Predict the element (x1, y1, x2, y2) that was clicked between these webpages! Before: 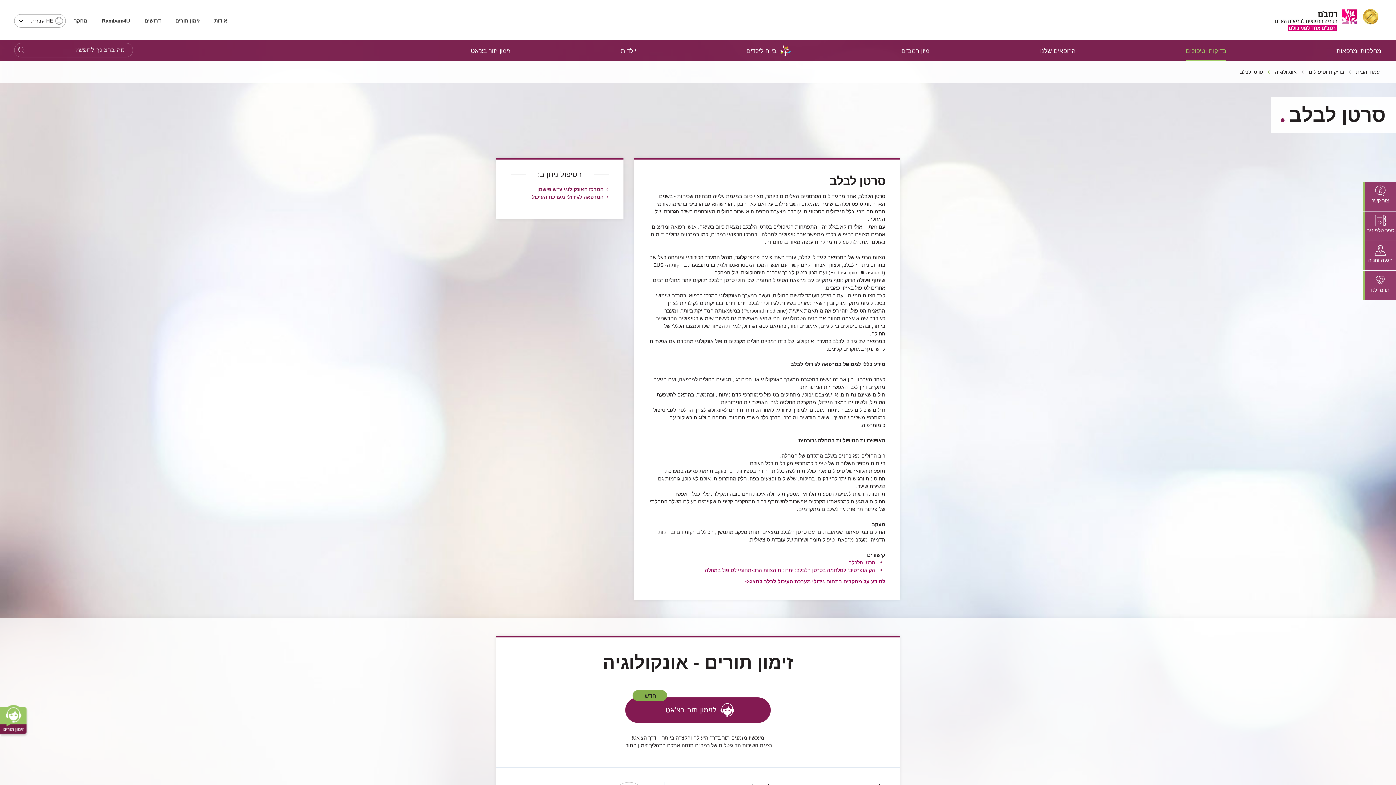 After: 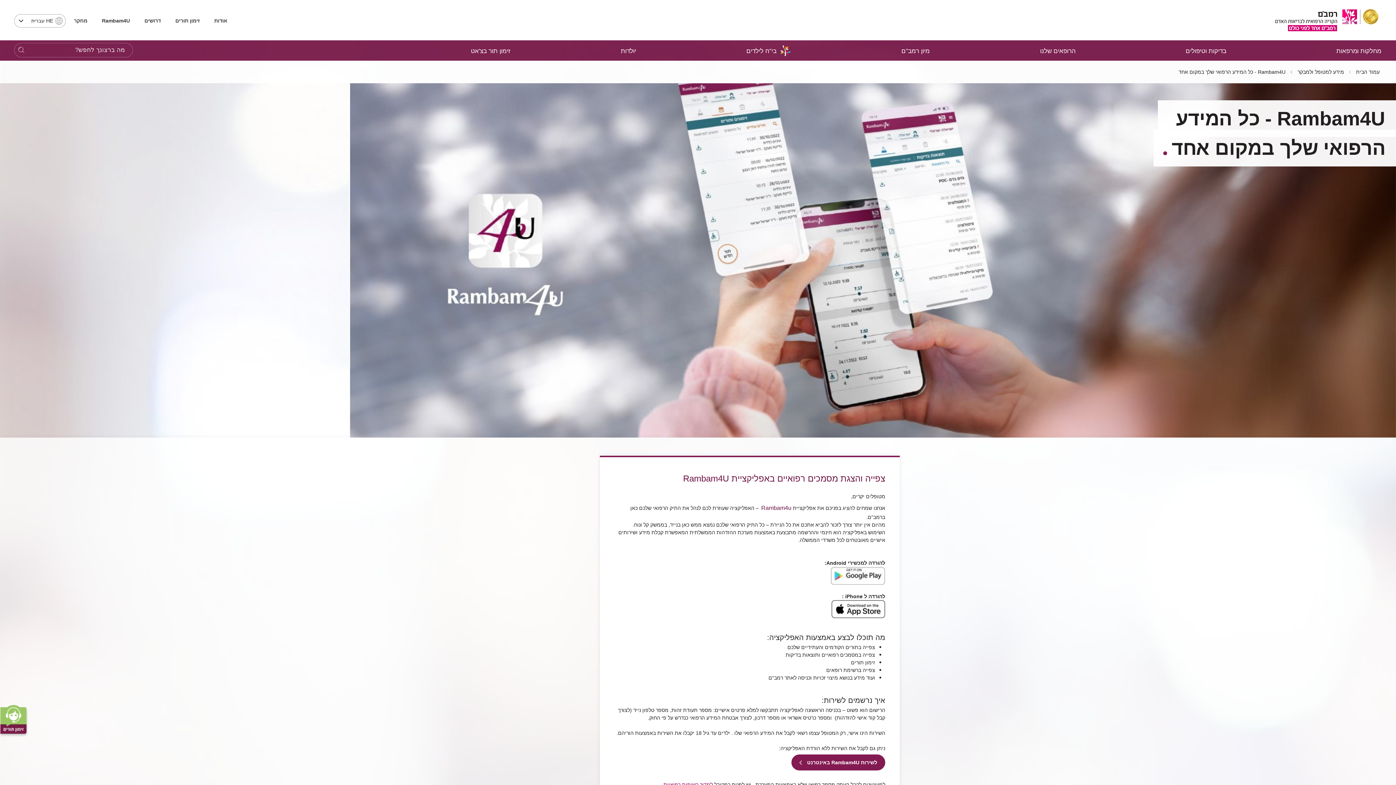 Action: bbox: (92, 14, 120, 21) label: Rambam4U